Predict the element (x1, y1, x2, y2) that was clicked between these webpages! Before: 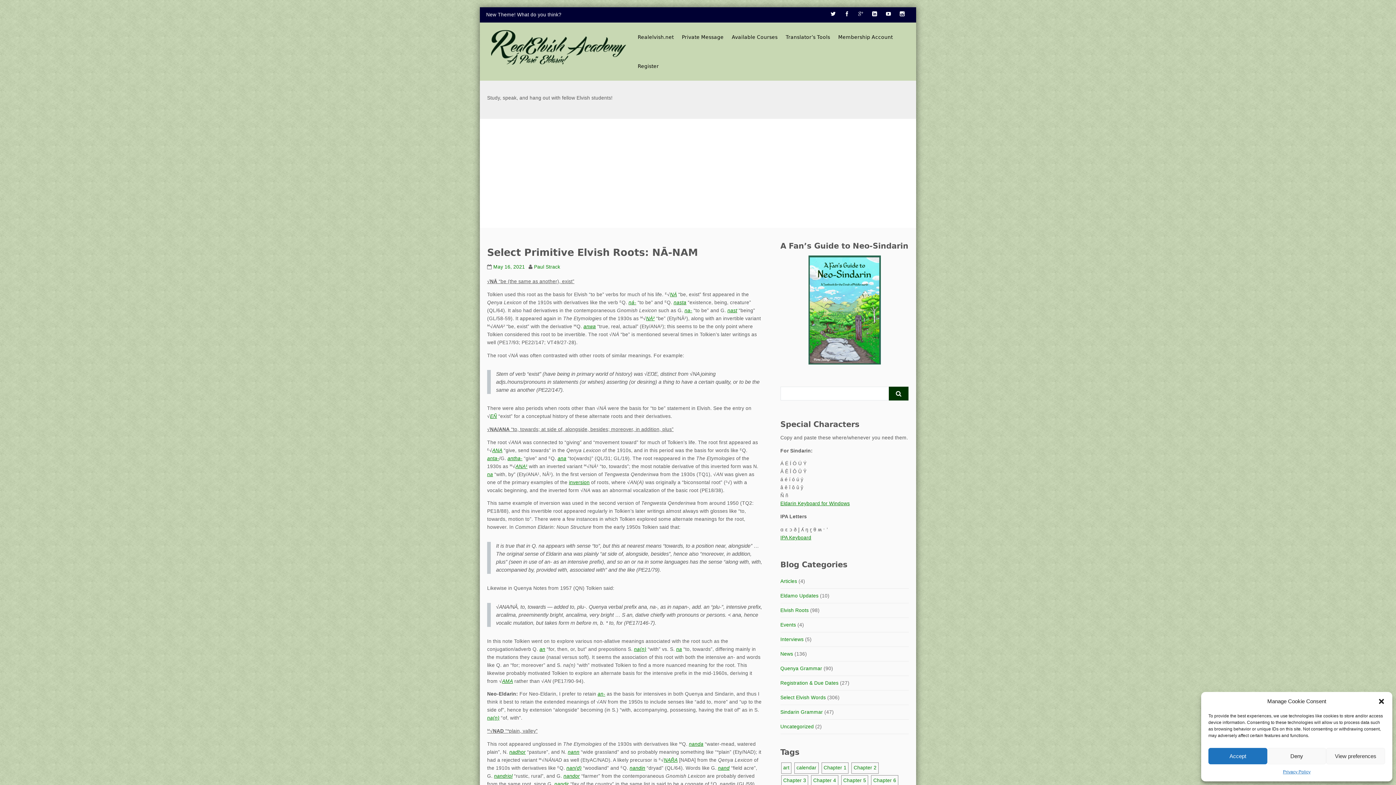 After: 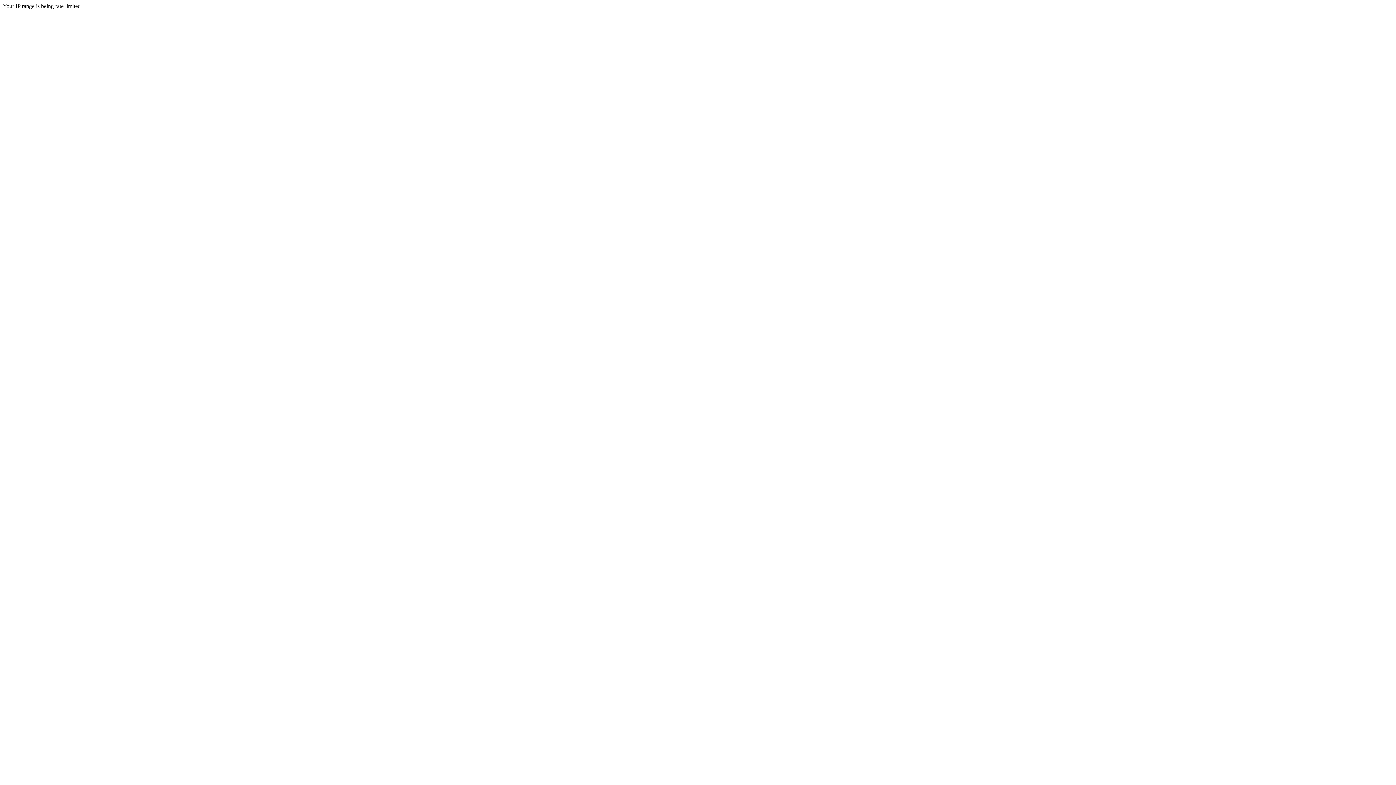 Action: bbox: (583, 323, 596, 329) label: anwa